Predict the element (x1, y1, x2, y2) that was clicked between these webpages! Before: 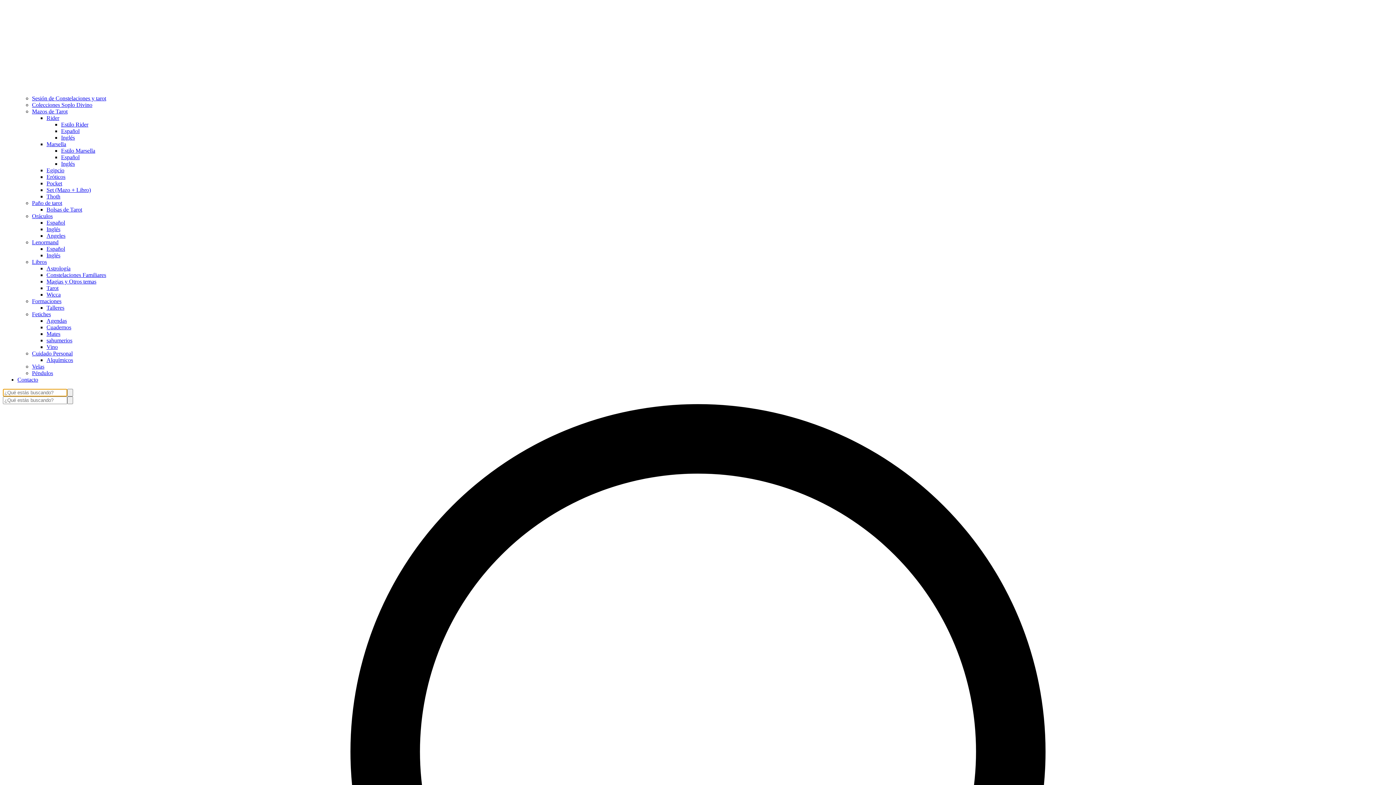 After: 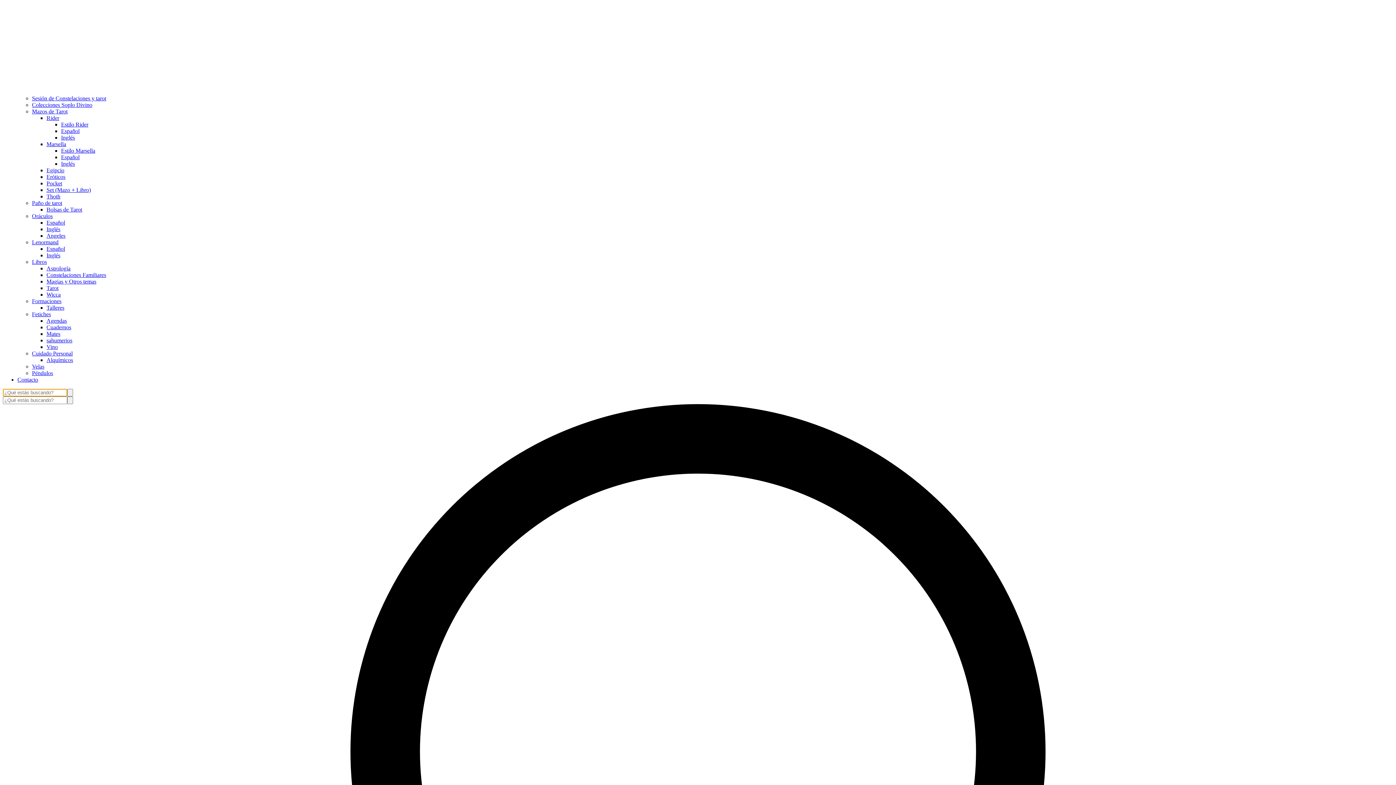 Action: label: Estilo Marsella bbox: (61, 147, 95, 153)